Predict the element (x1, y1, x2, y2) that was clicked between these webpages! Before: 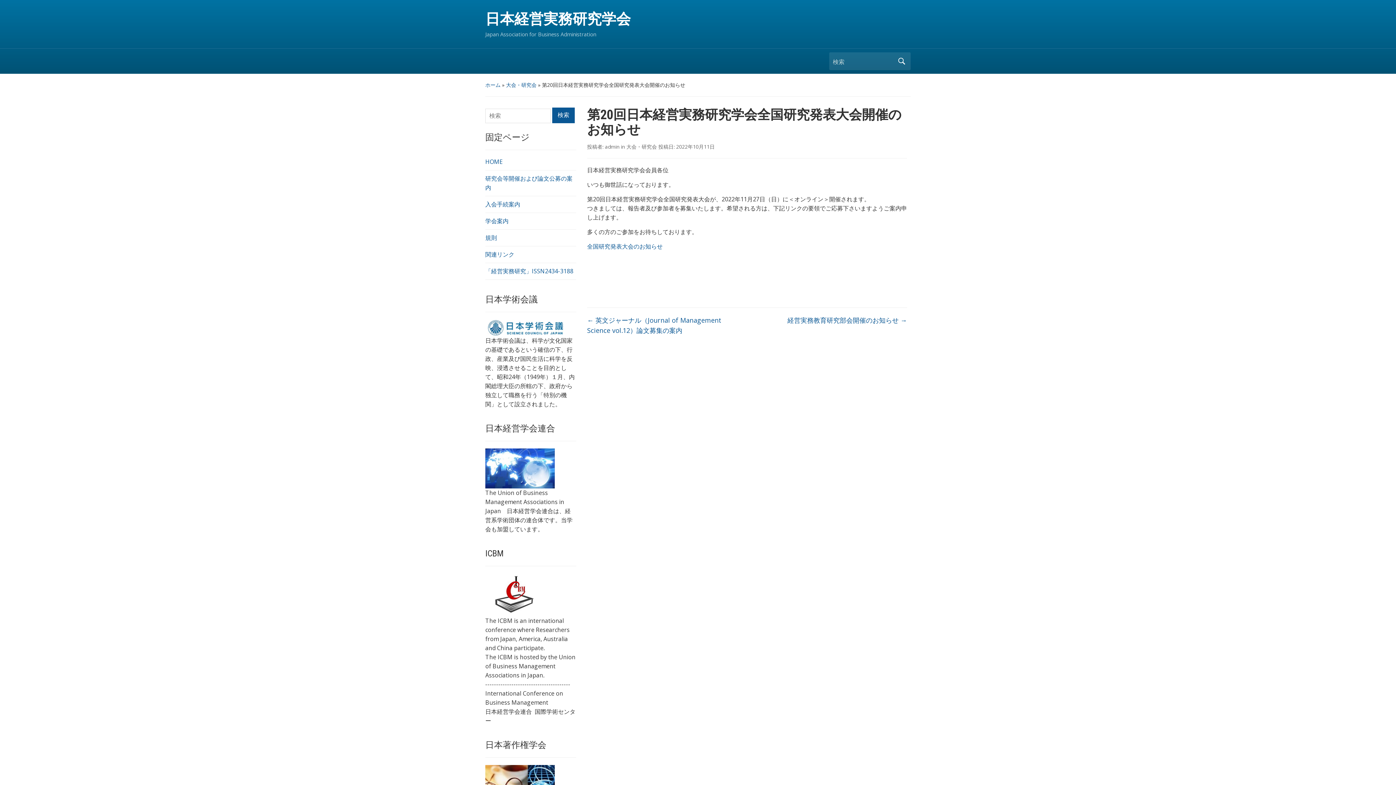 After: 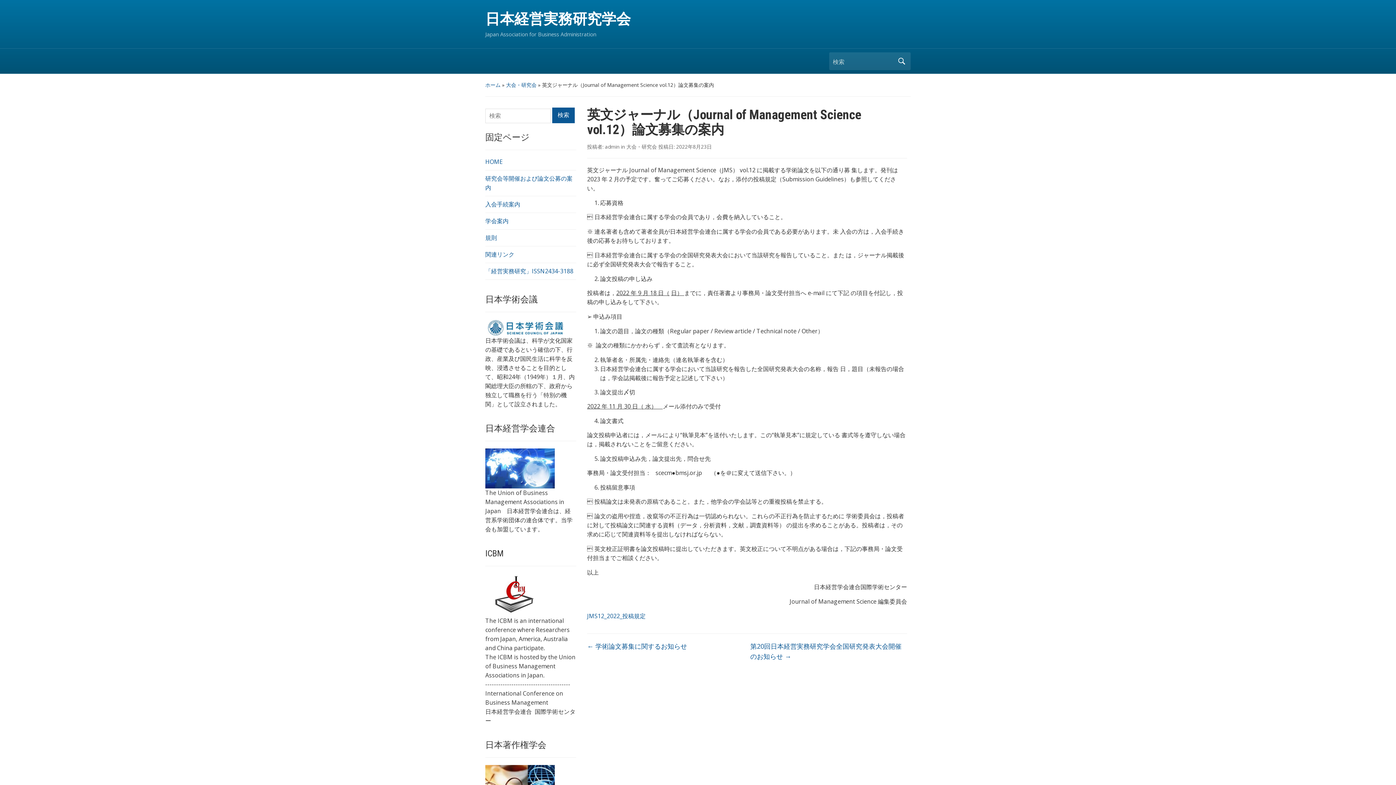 Action: label: ← 英文ジャーナル（Journal of Management Science vol.12）論文募集の案内 bbox: (587, 315, 744, 335)